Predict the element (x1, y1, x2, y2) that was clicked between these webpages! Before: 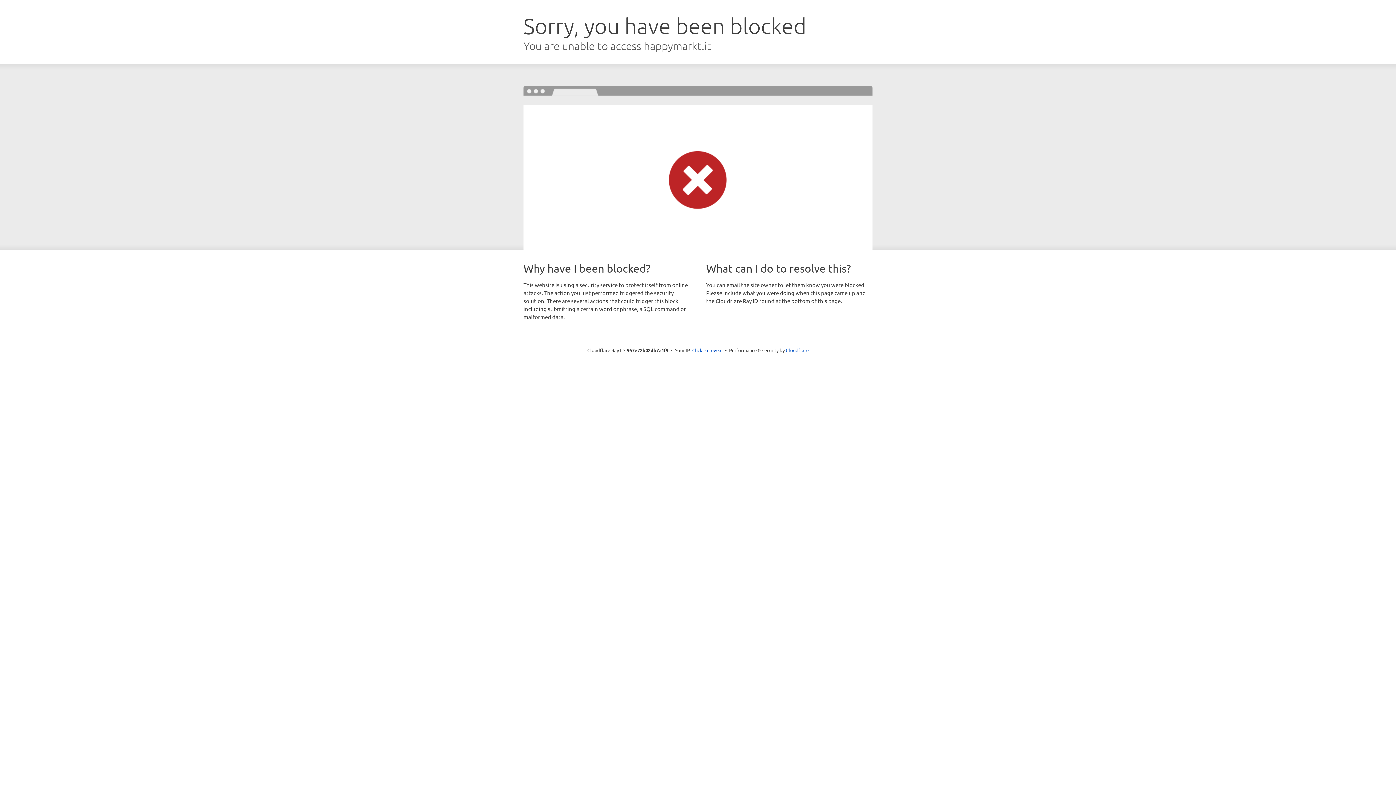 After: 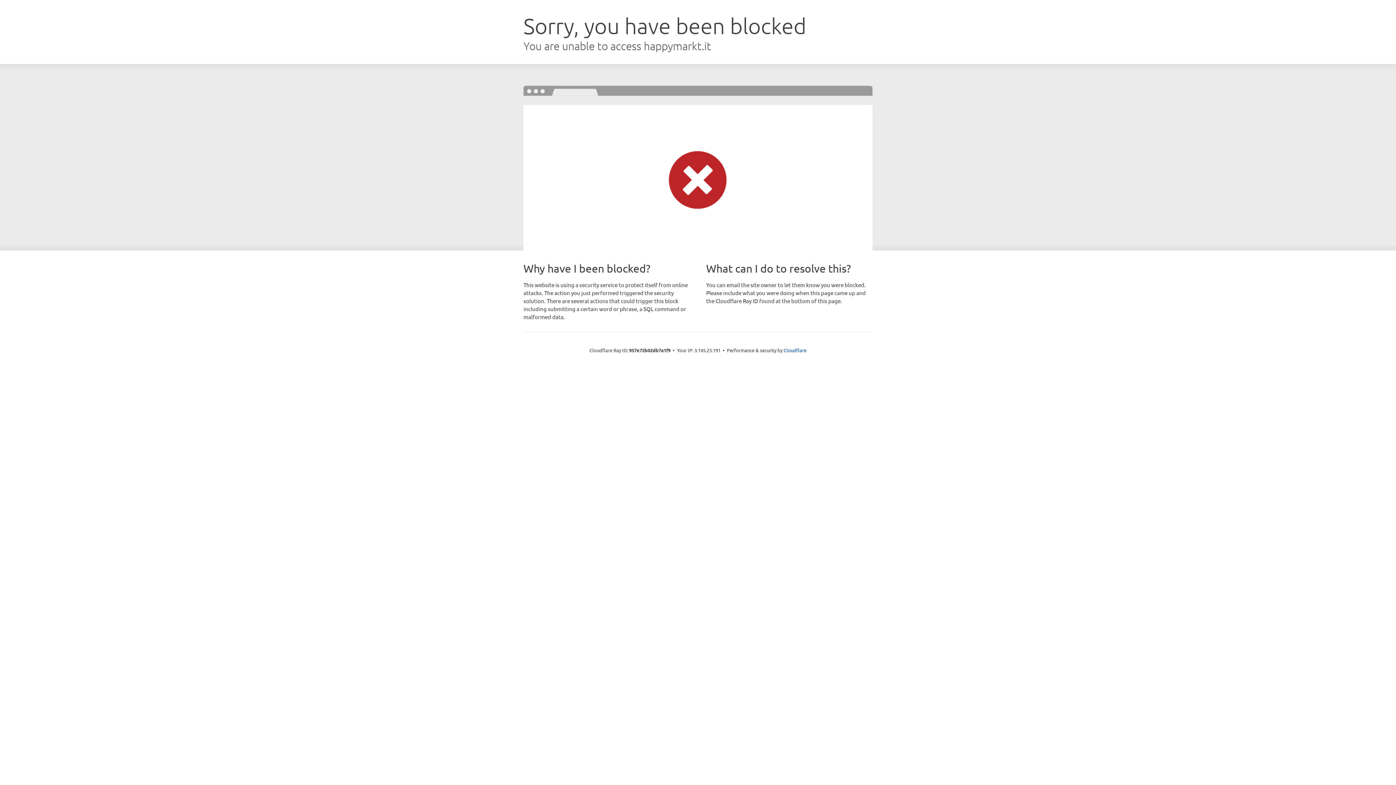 Action: bbox: (692, 346, 722, 353) label: Click to reveal